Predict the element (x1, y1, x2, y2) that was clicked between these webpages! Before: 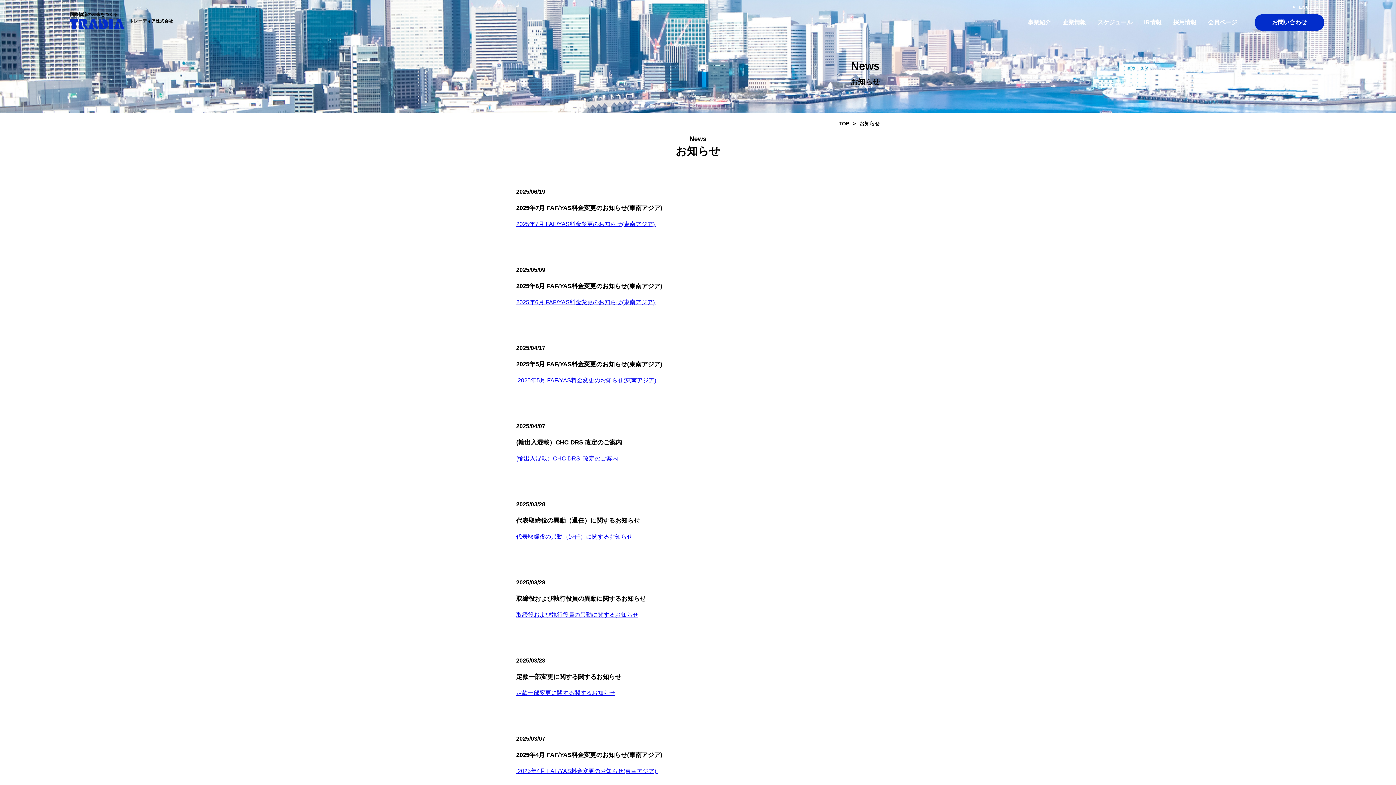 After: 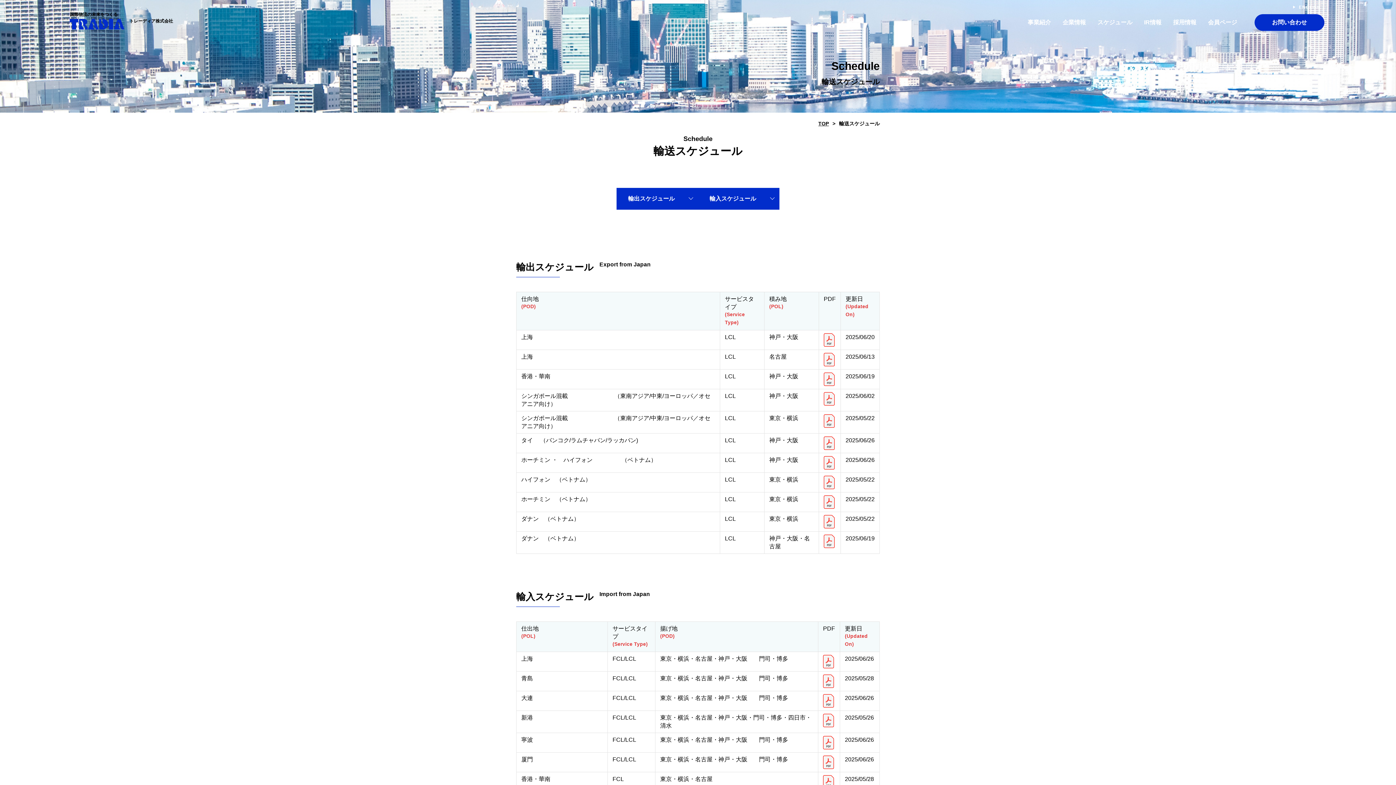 Action: bbox: (1092, 12, 1138, 32) label: スケジュール